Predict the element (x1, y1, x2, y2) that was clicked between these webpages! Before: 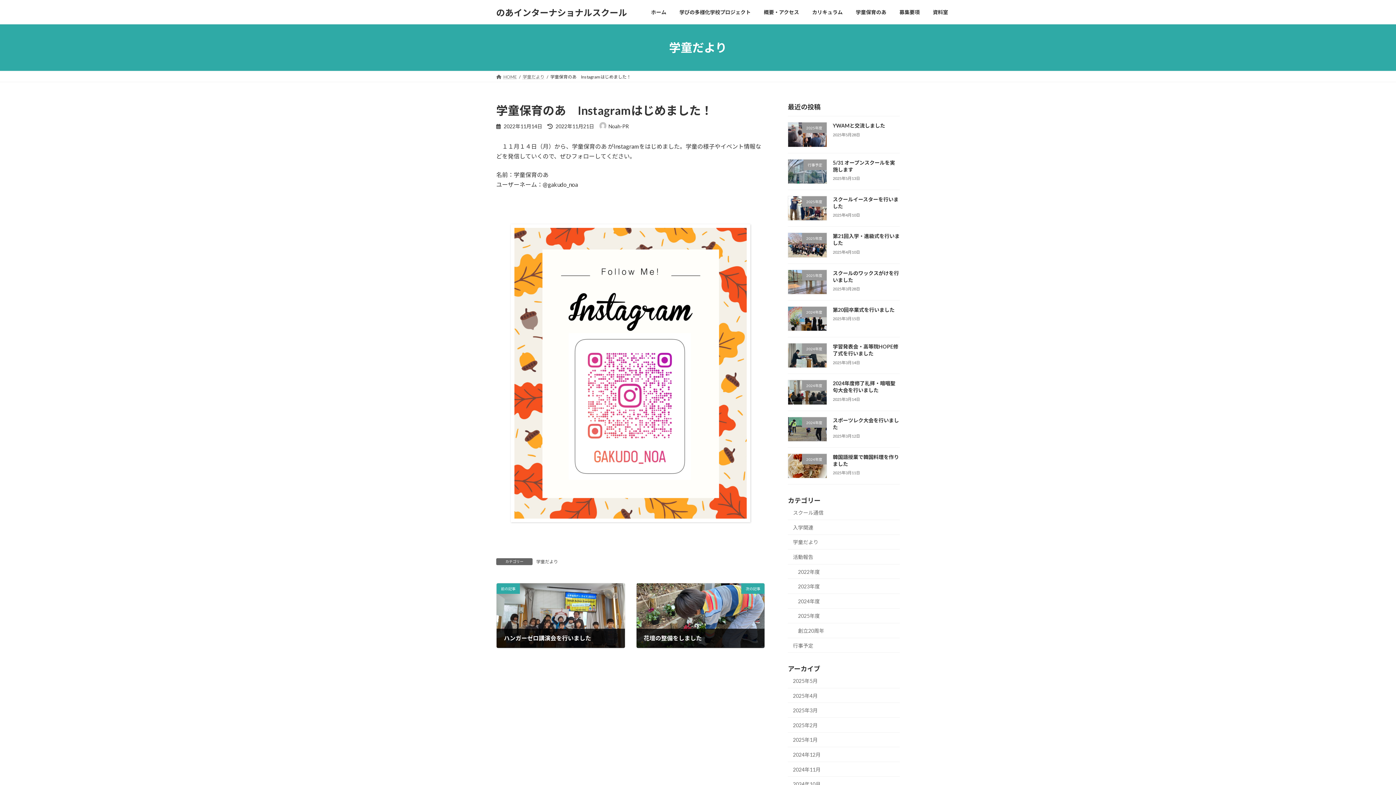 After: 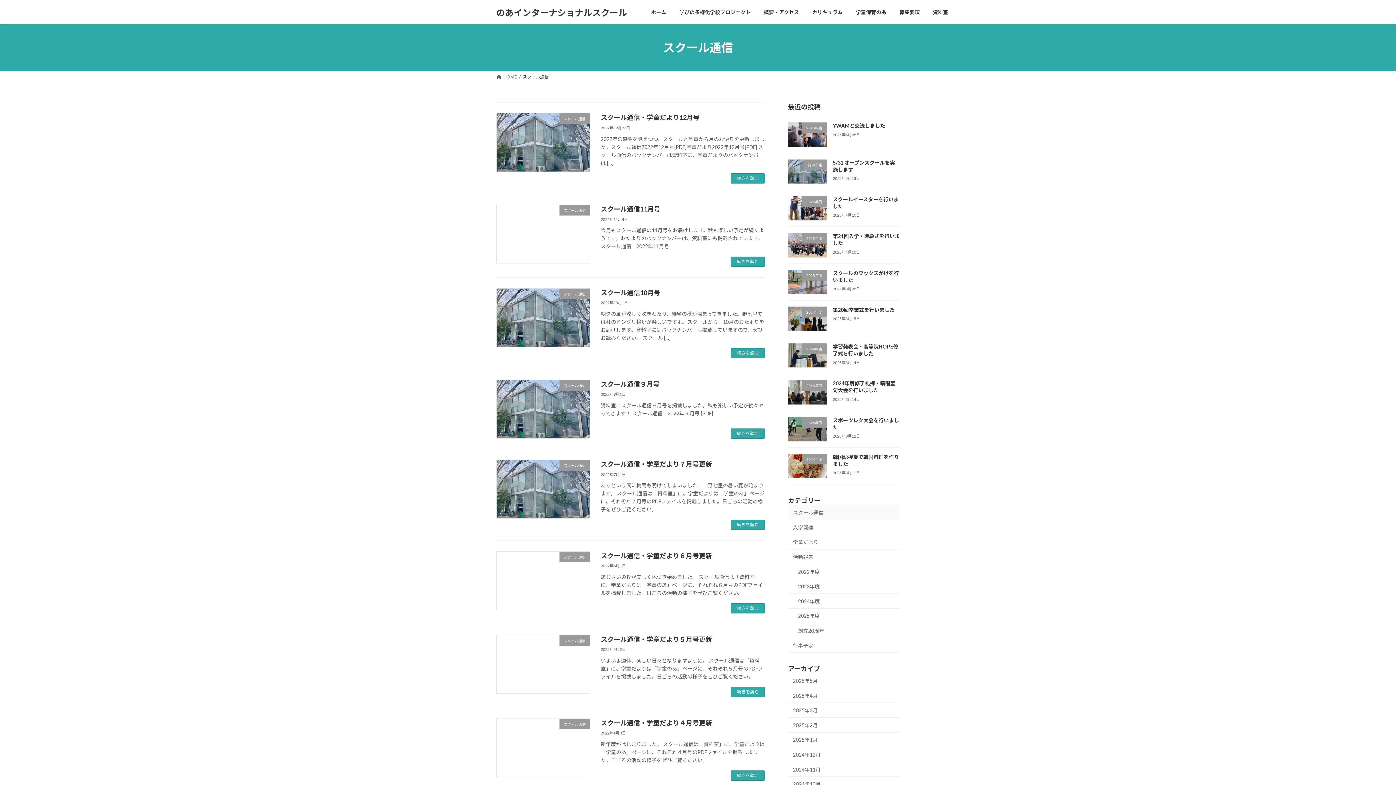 Action: label: スクール通信 bbox: (788, 505, 900, 520)